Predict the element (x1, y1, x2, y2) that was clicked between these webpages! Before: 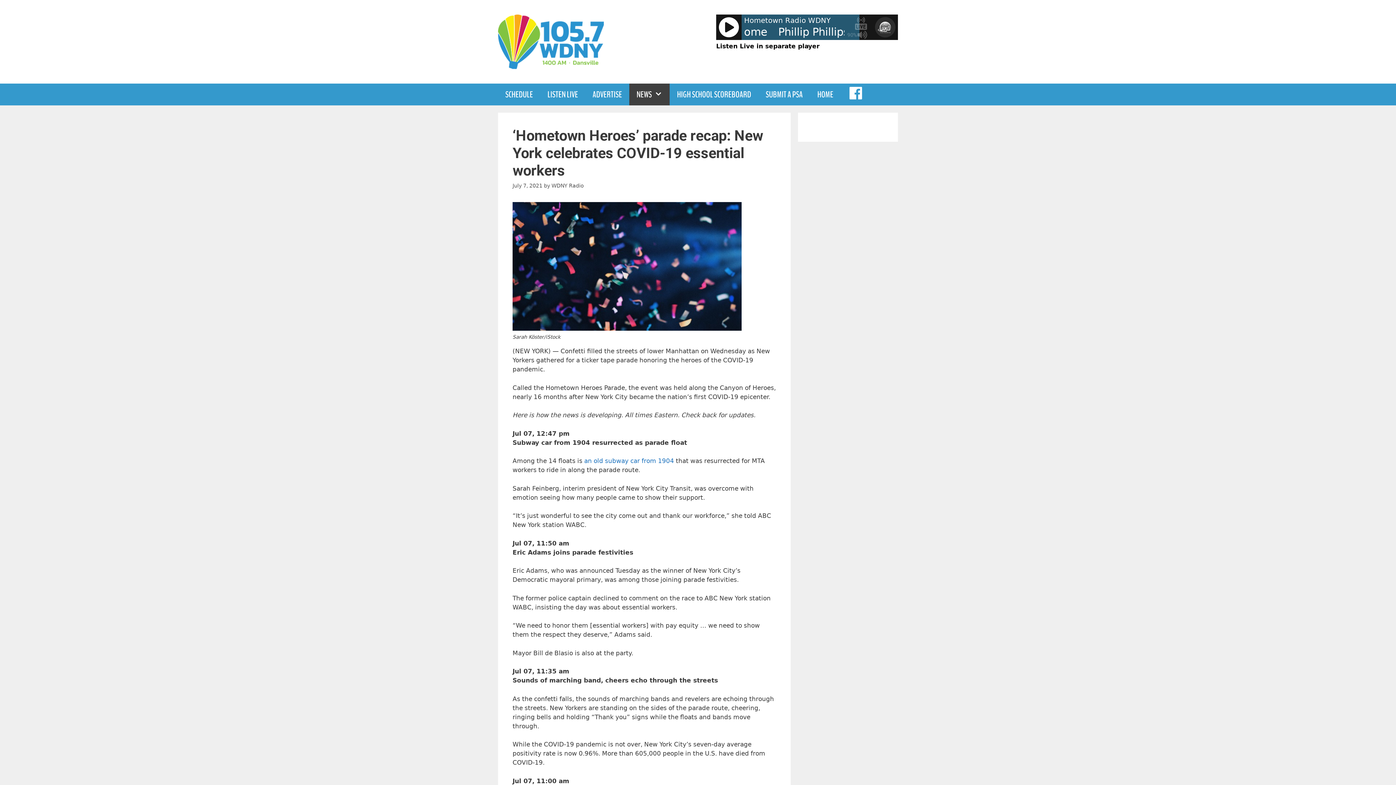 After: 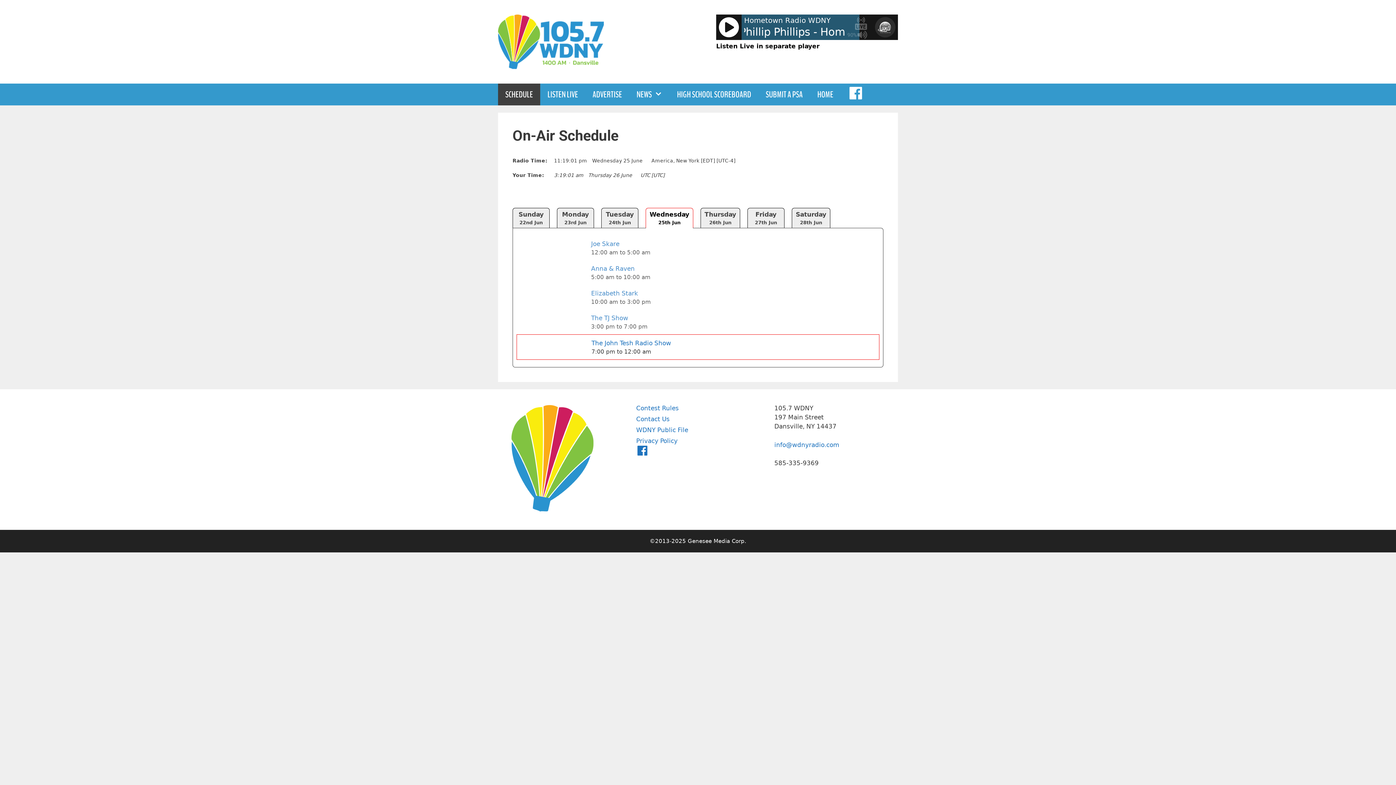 Action: bbox: (498, 83, 540, 105) label: SCHEDULE